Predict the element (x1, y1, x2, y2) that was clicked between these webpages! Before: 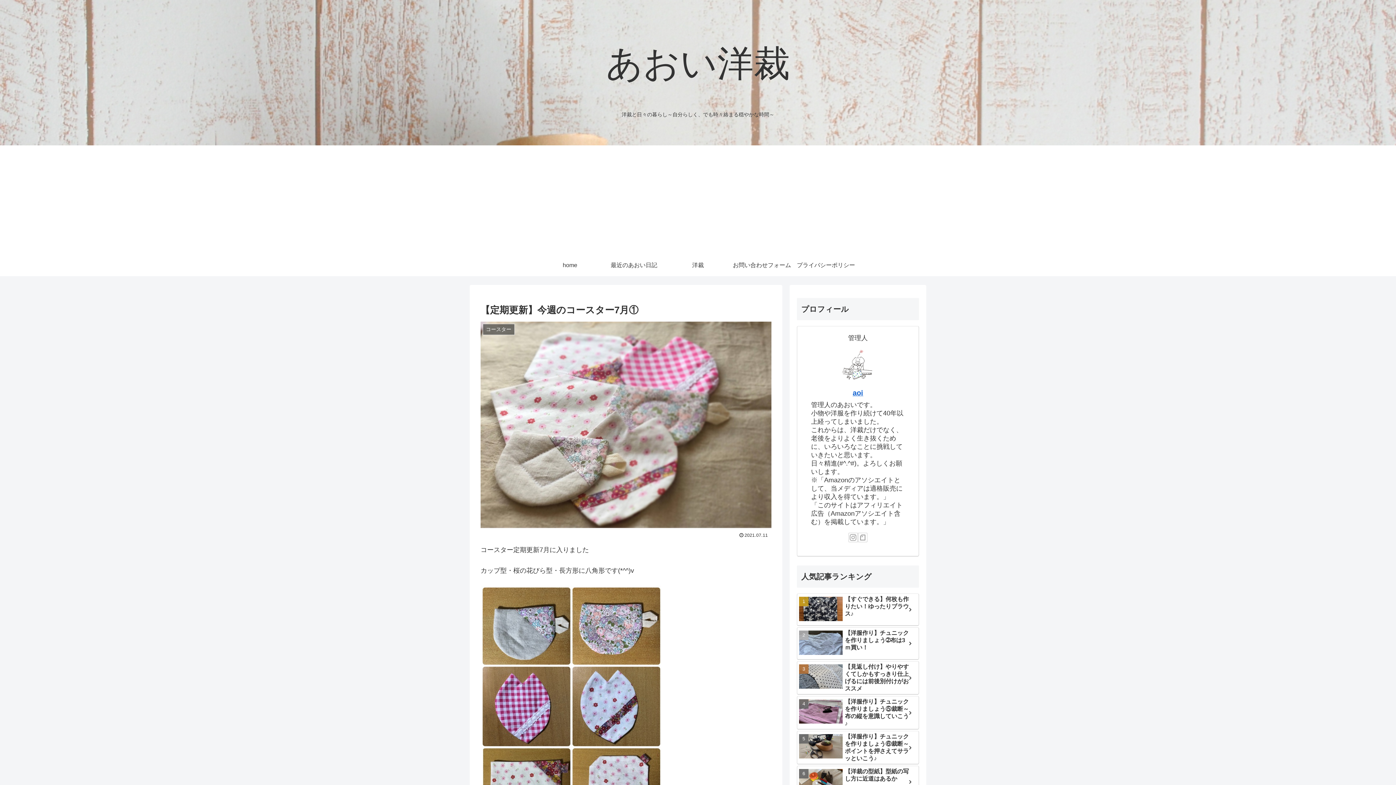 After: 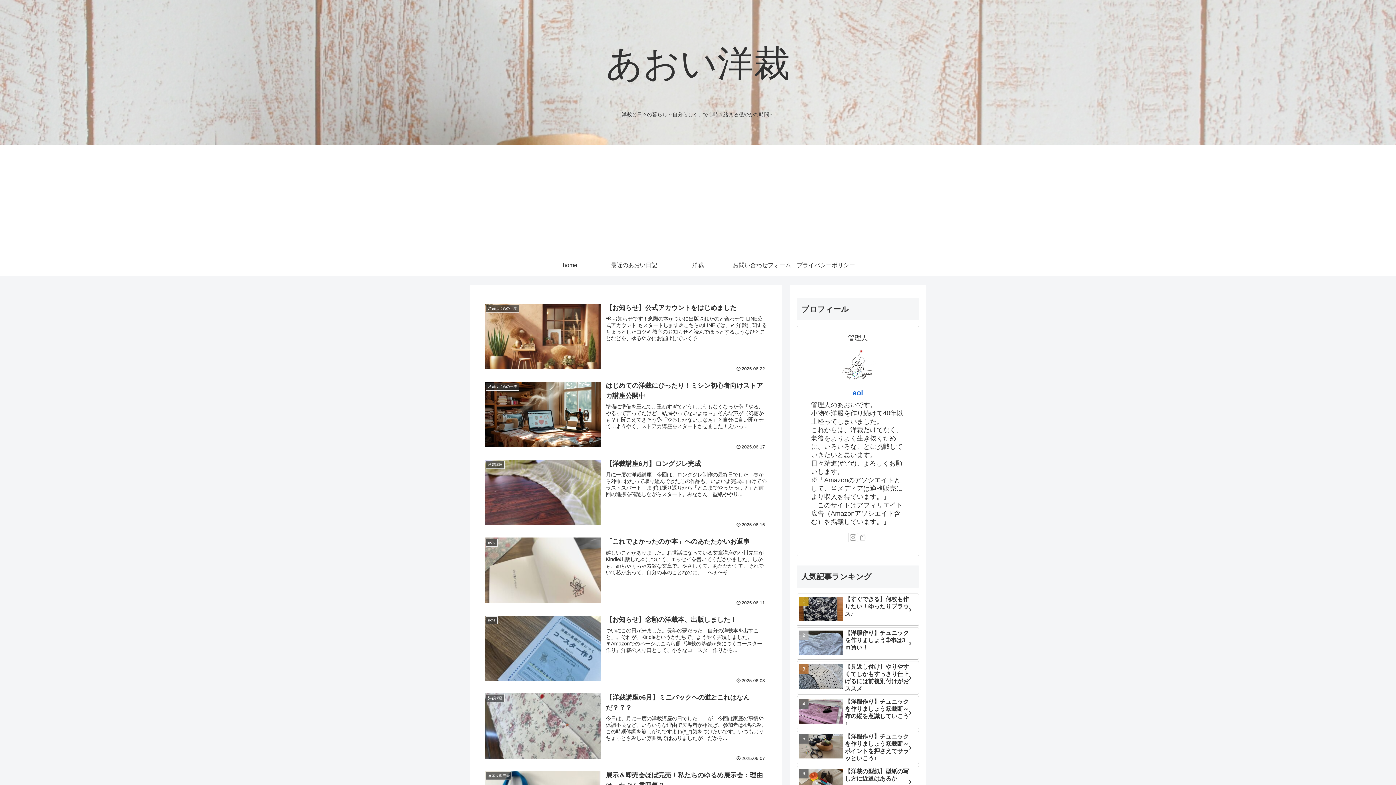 Action: label: あおい洋裁 bbox: (599, 70, 796, 77)